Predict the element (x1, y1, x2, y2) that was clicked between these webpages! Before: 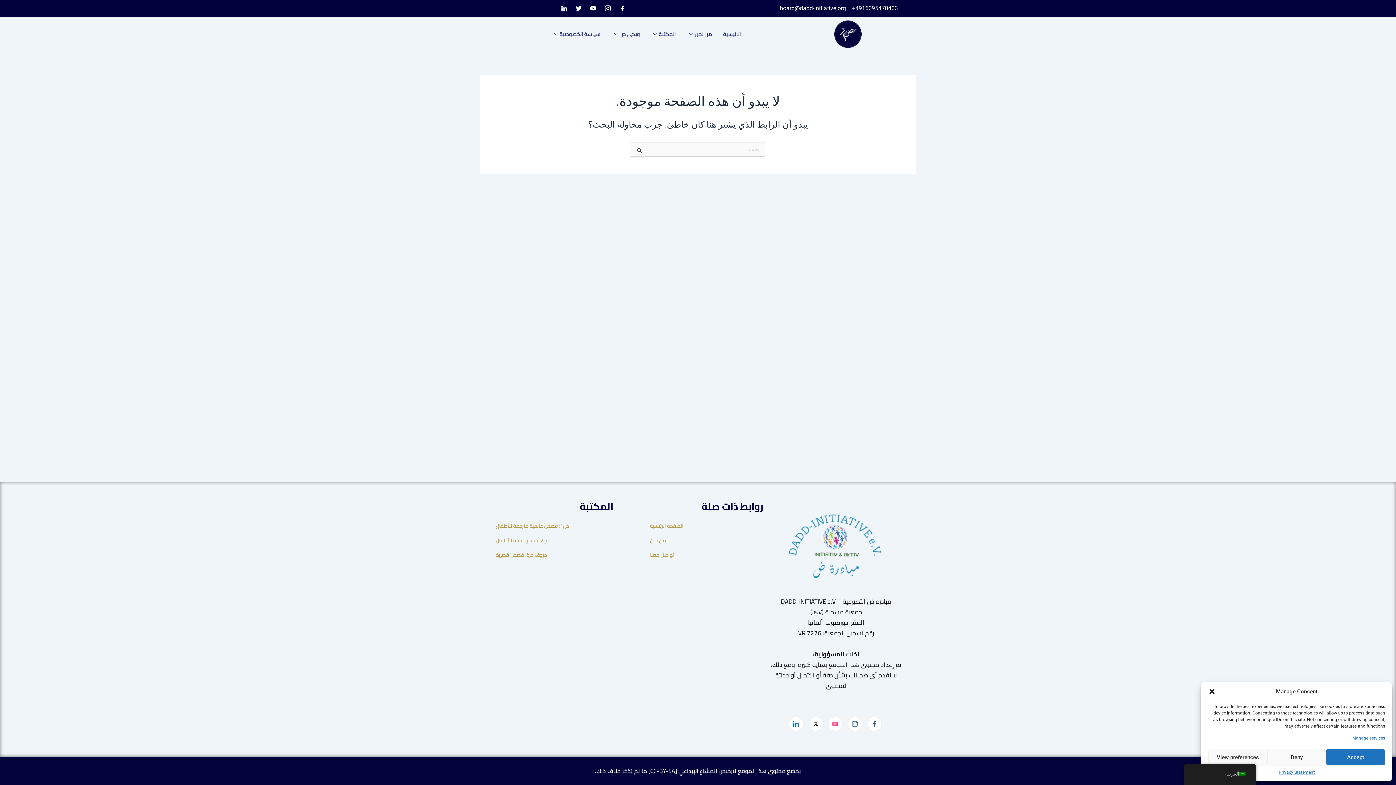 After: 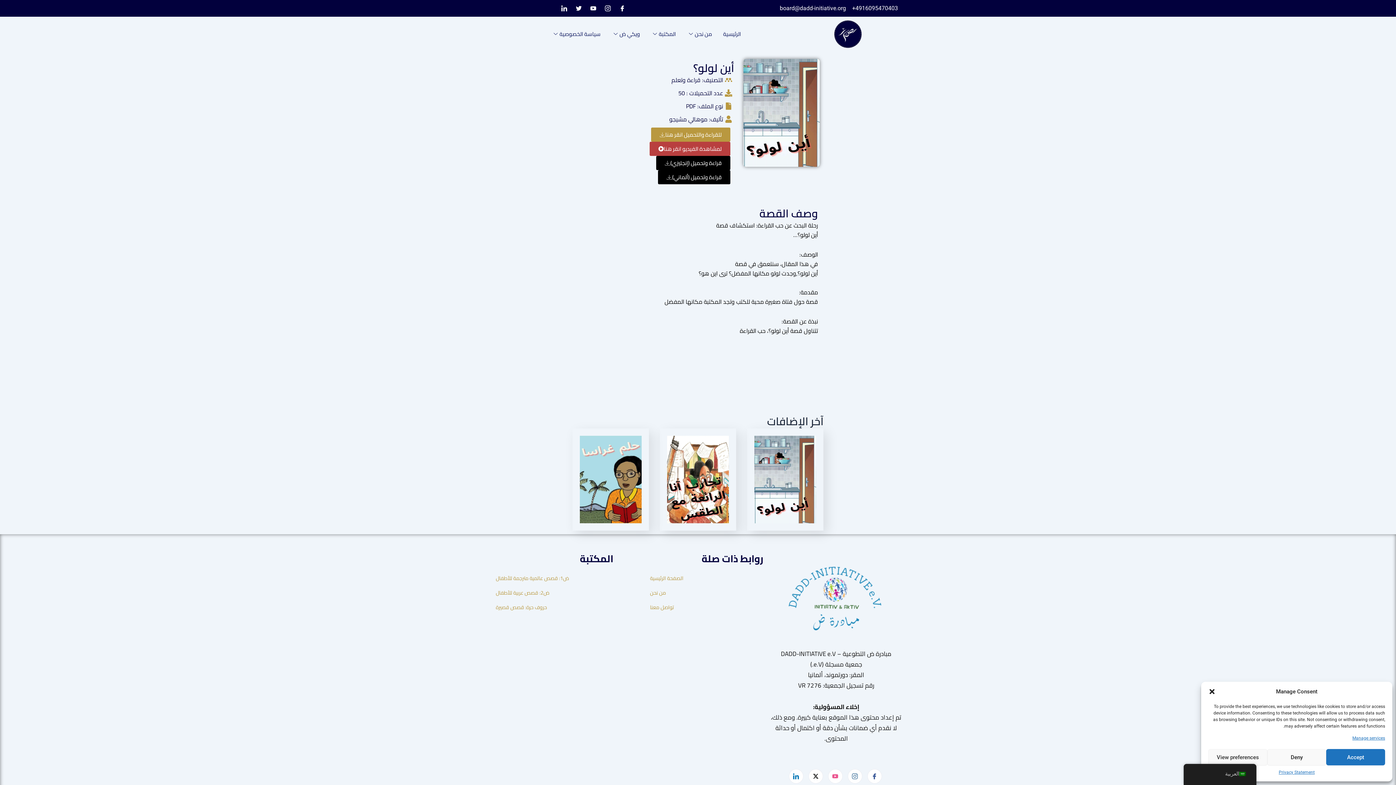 Action: bbox: (1352, 735, 1385, 742) label: Manage services